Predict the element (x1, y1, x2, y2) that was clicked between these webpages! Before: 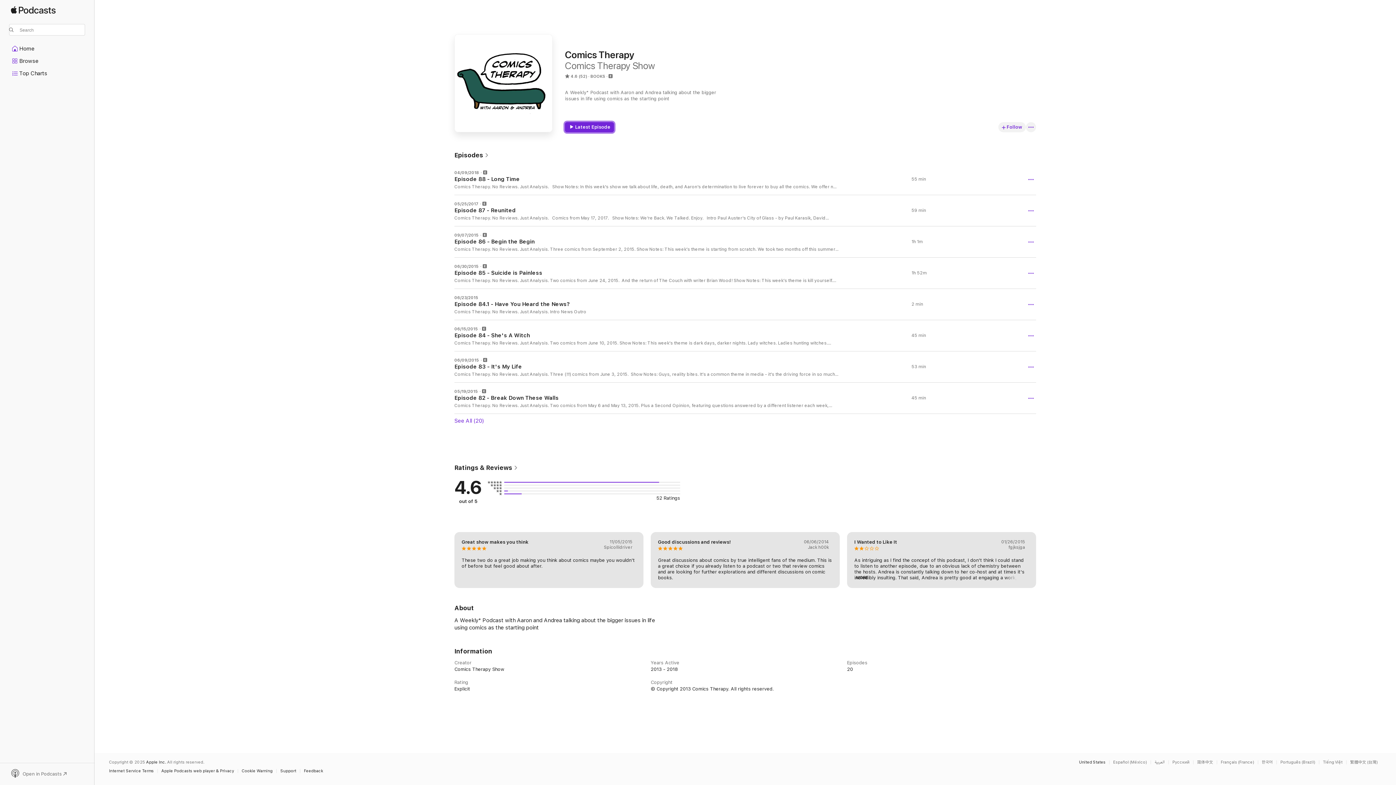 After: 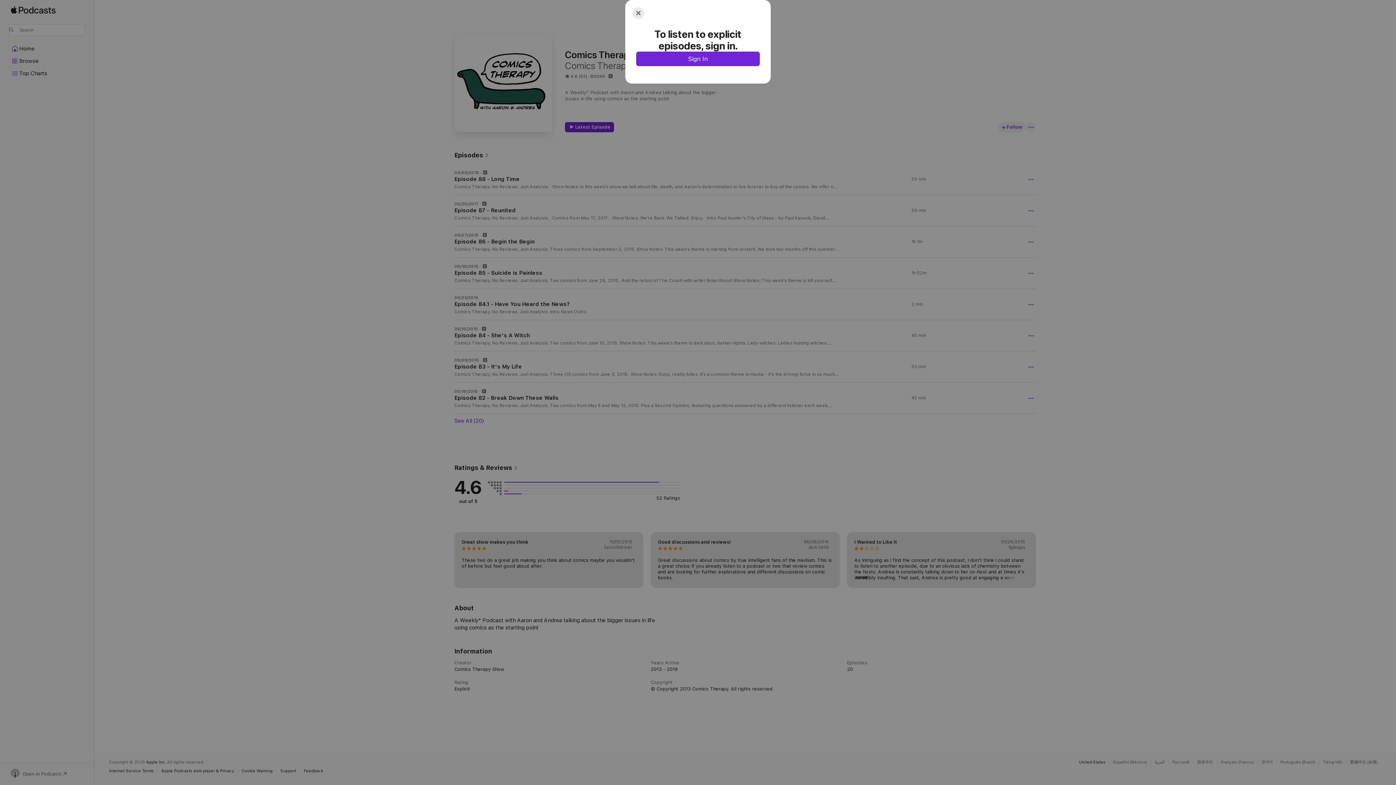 Action: label: Play bbox: (456, 238, 462, 244)